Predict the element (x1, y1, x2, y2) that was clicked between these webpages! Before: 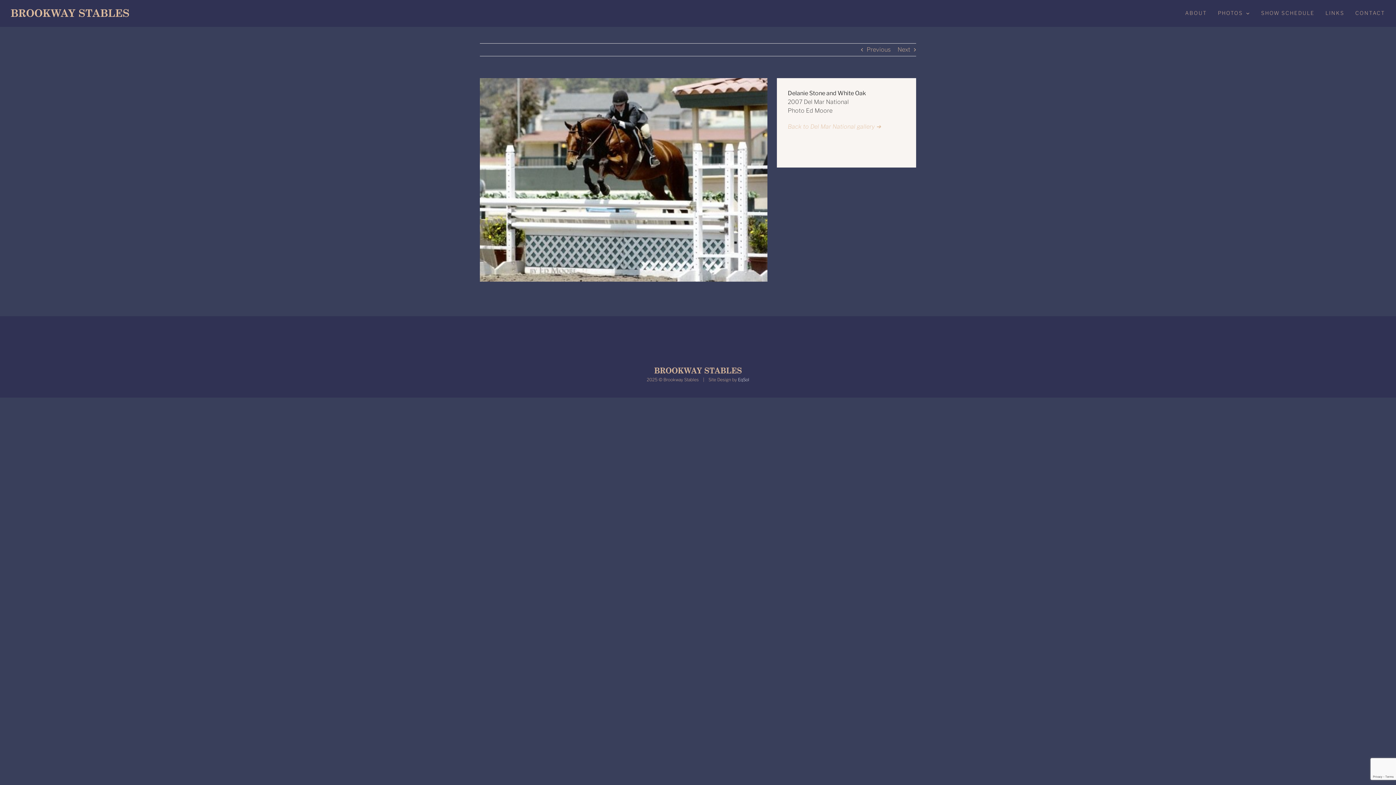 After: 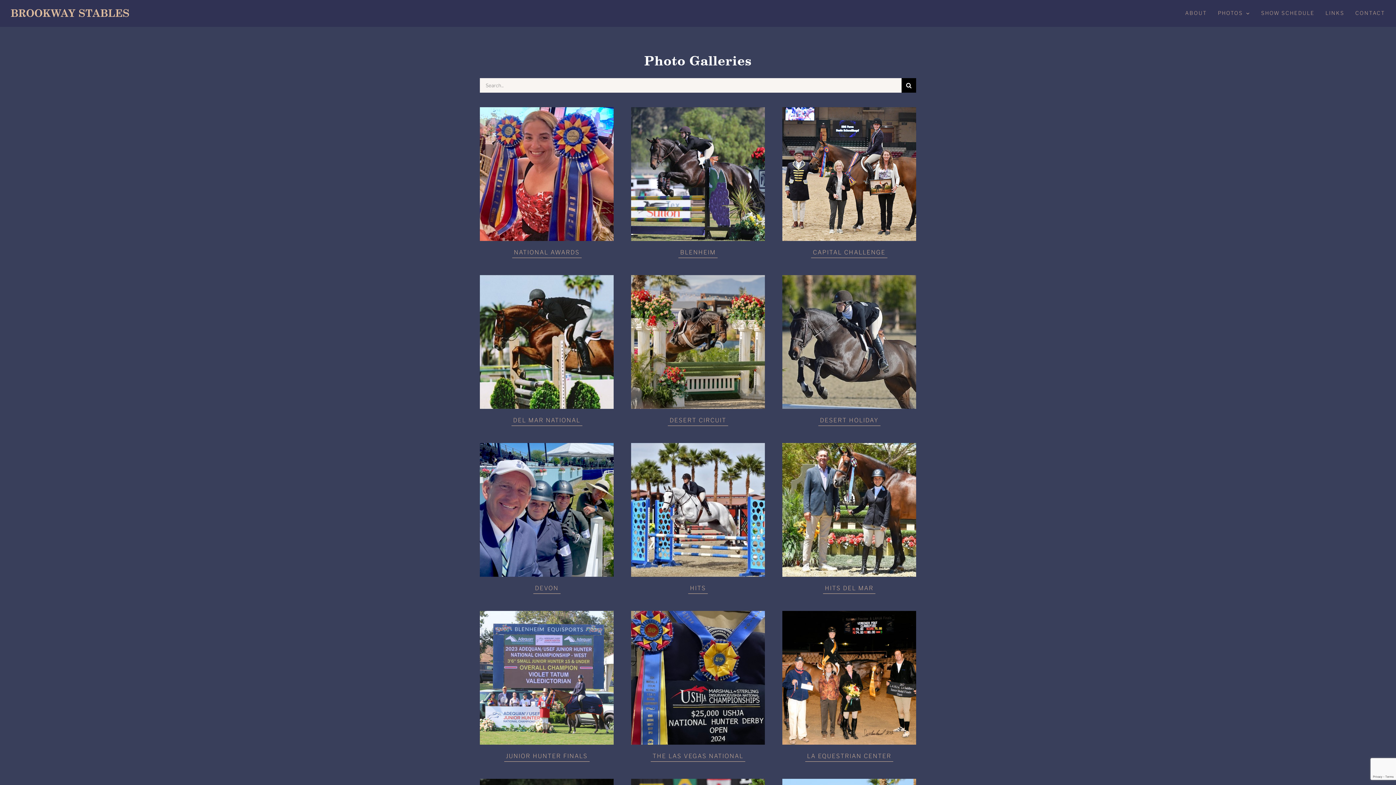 Action: label: PHOTOS bbox: (1218, 0, 1250, 26)